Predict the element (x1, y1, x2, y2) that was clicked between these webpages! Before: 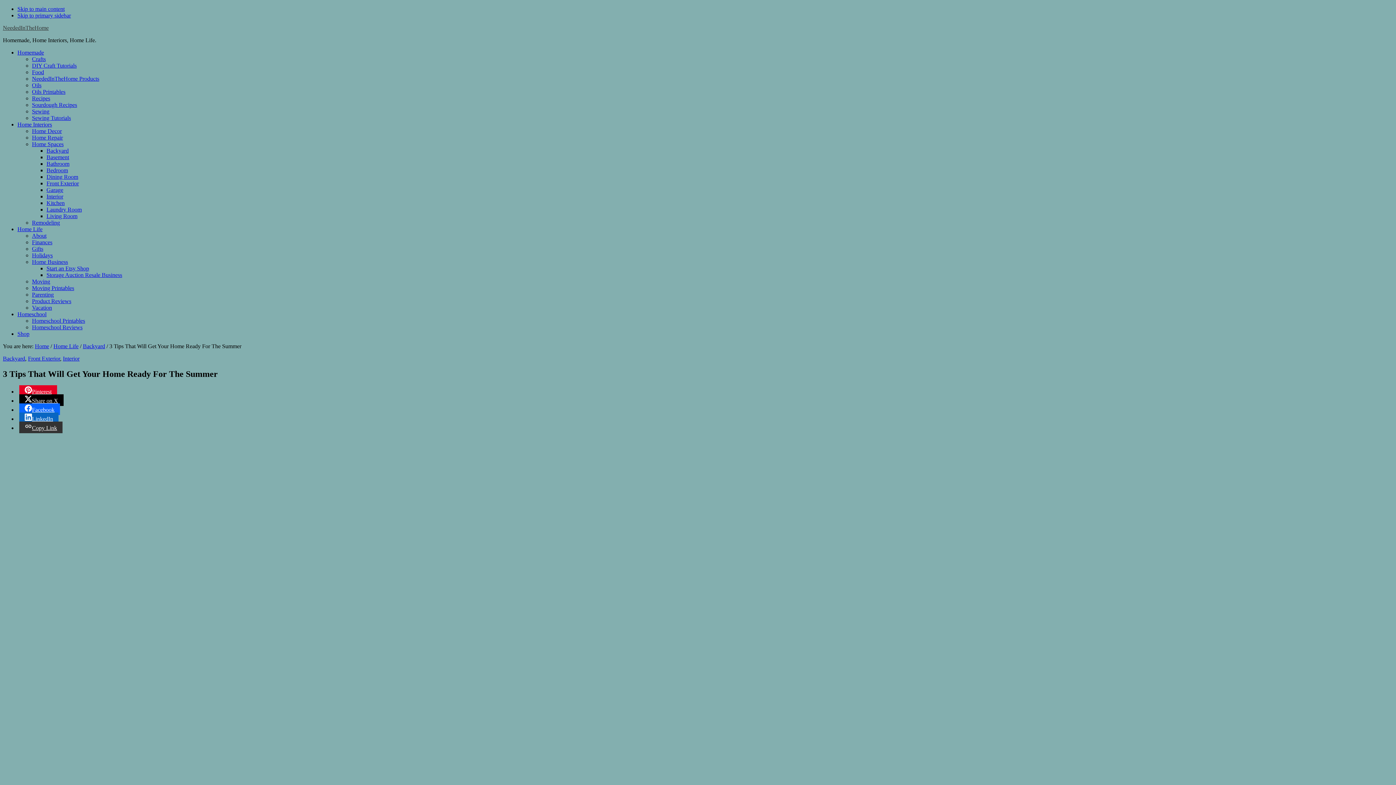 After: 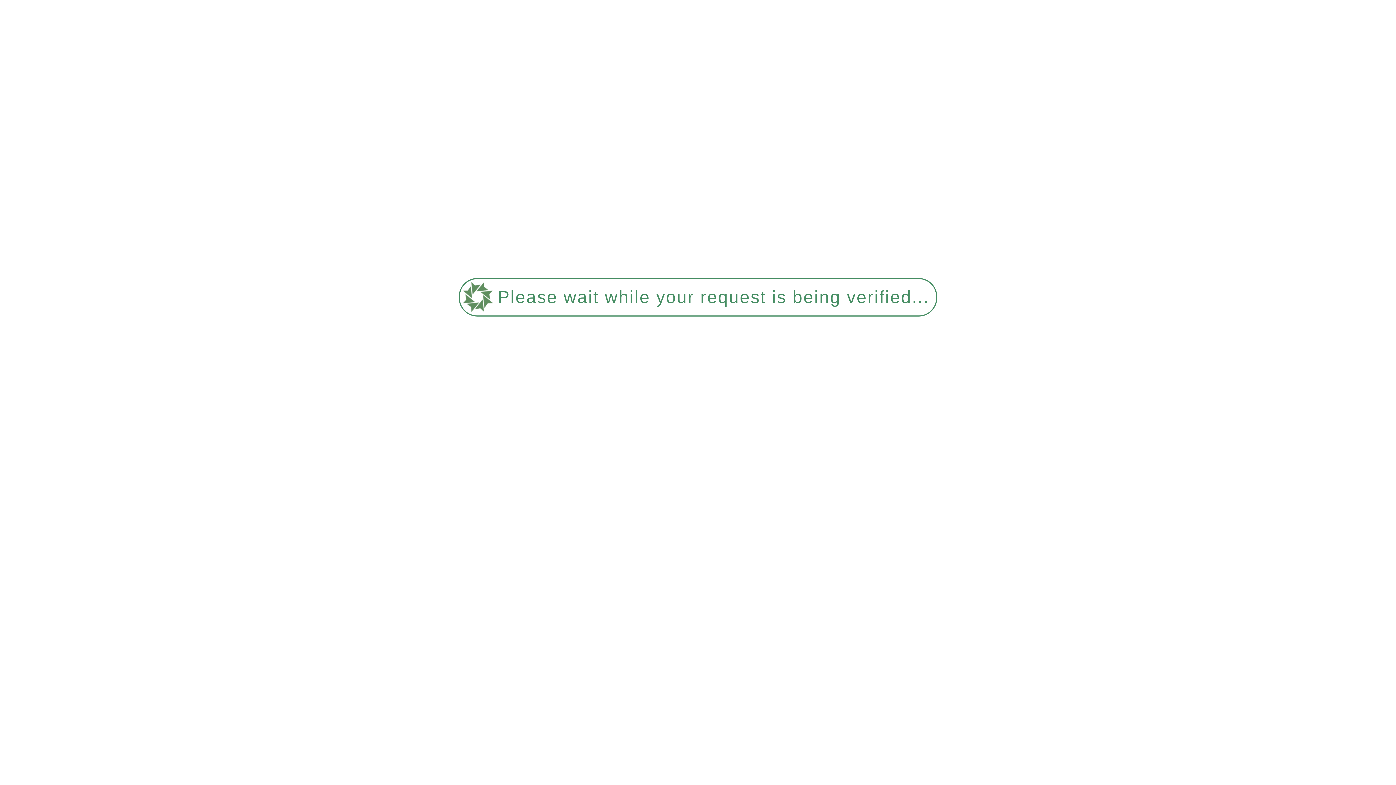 Action: label: Homeschool Reviews bbox: (32, 324, 82, 330)